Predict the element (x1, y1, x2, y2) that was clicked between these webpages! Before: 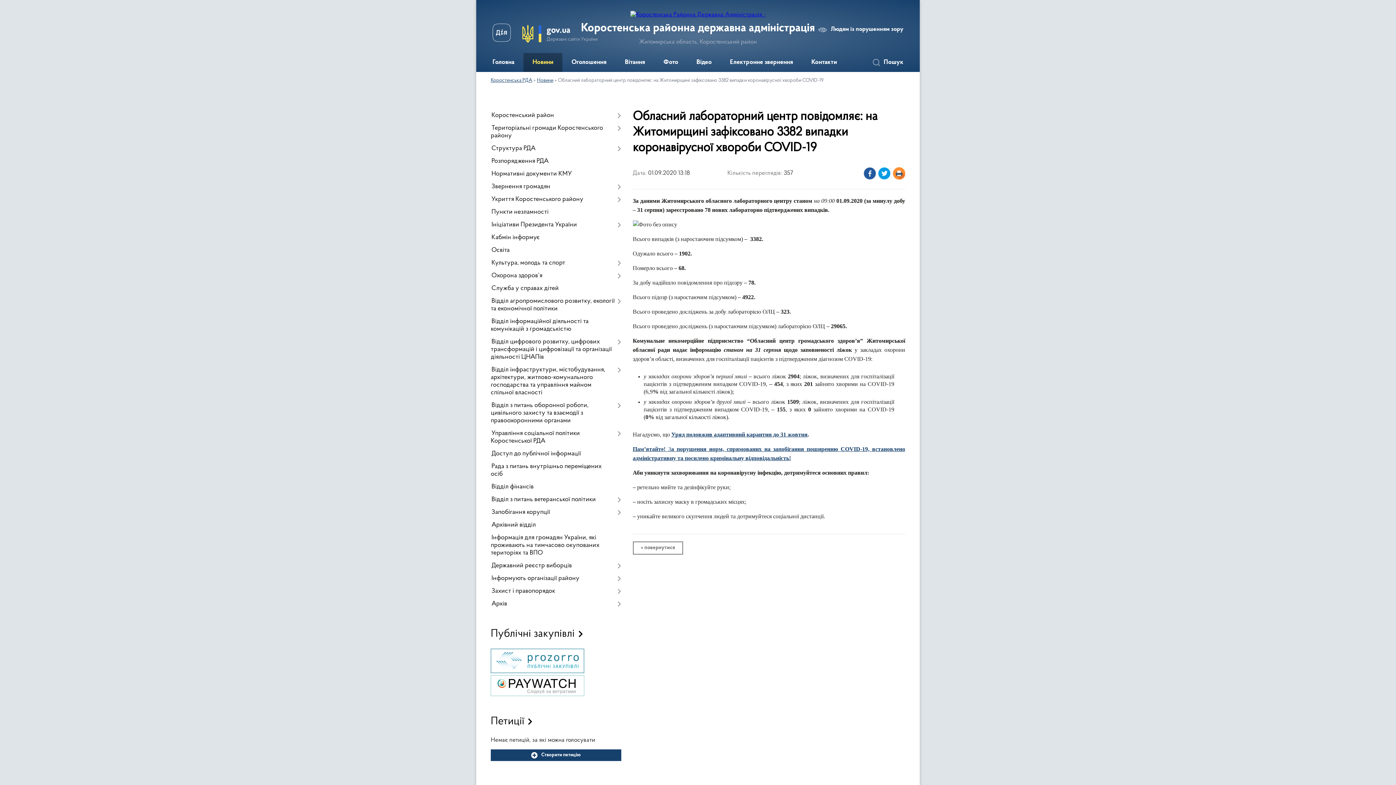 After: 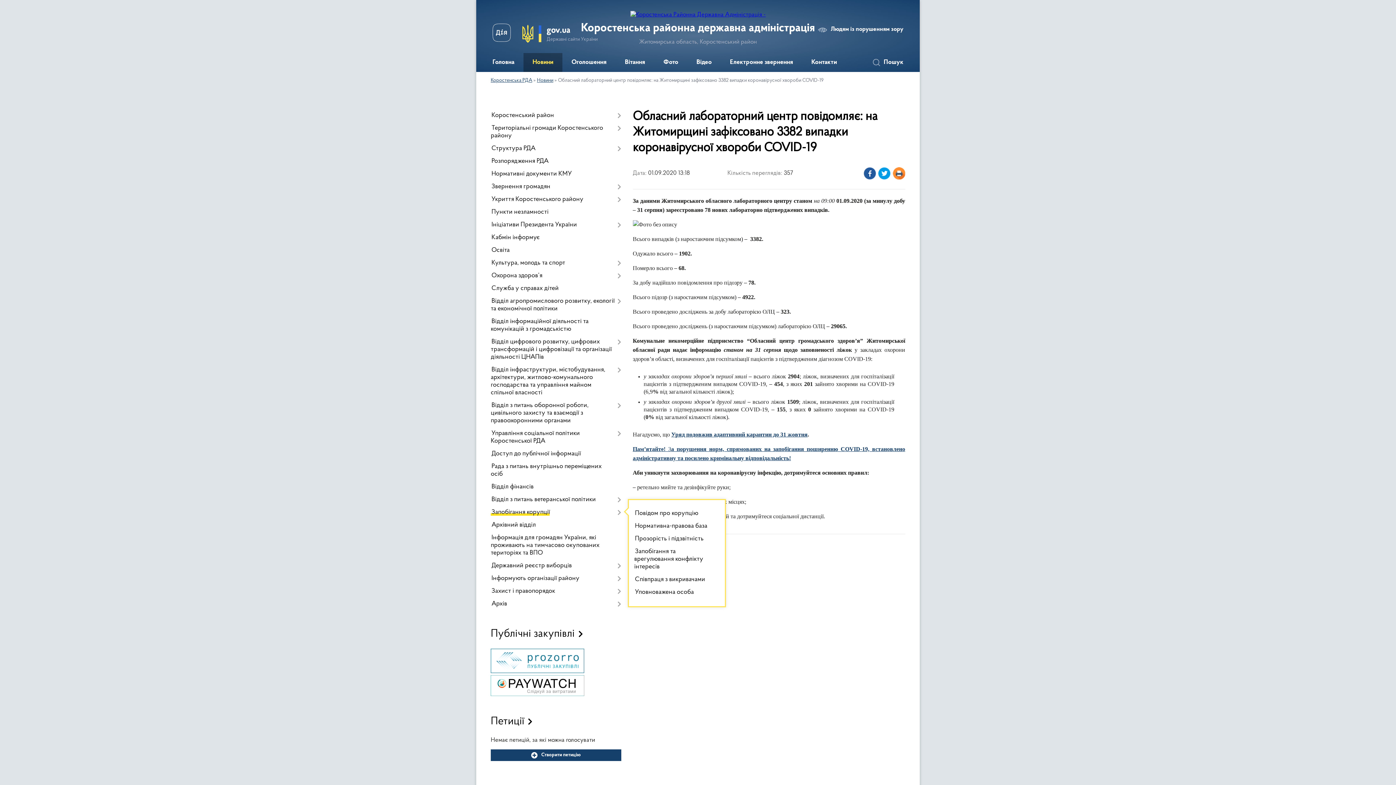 Action: bbox: (490, 506, 621, 519) label: Запобігання корупції